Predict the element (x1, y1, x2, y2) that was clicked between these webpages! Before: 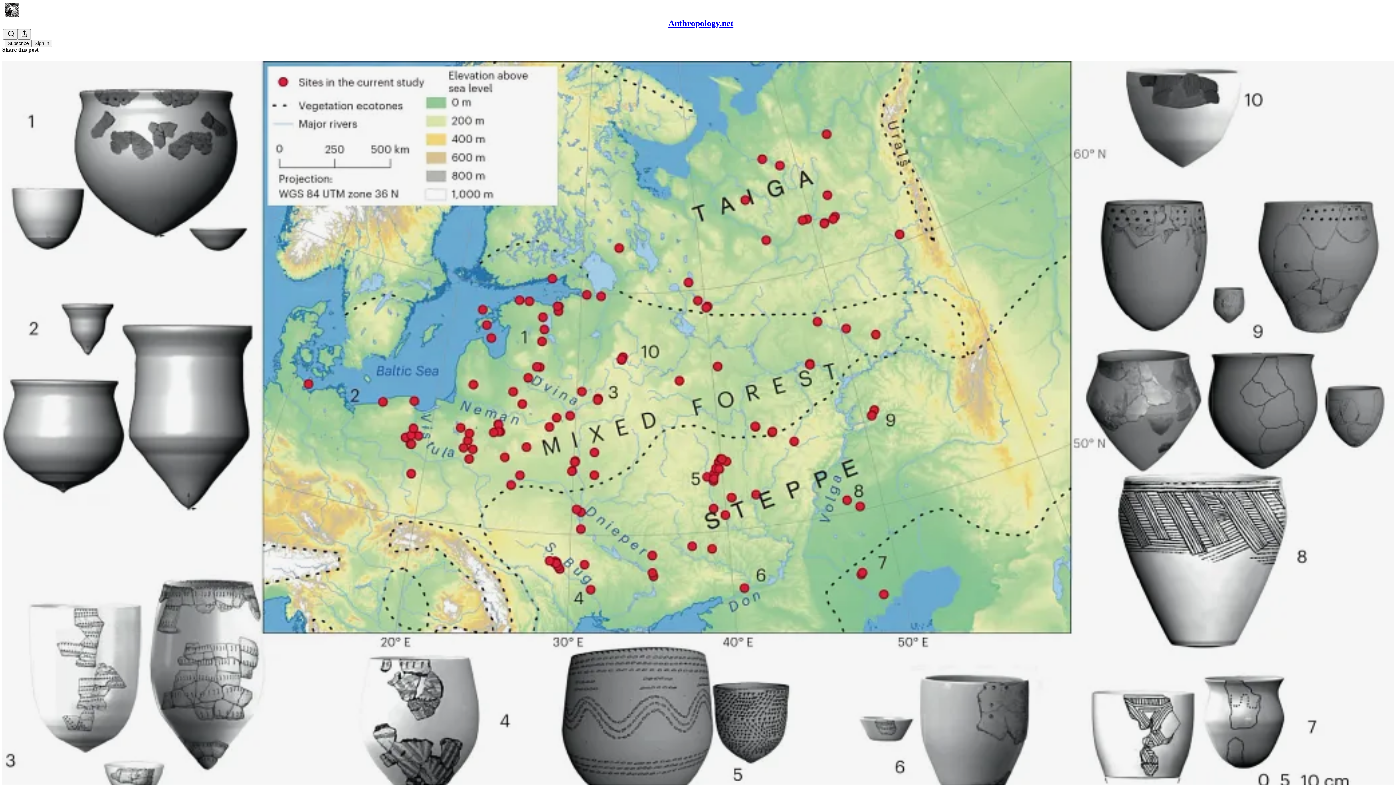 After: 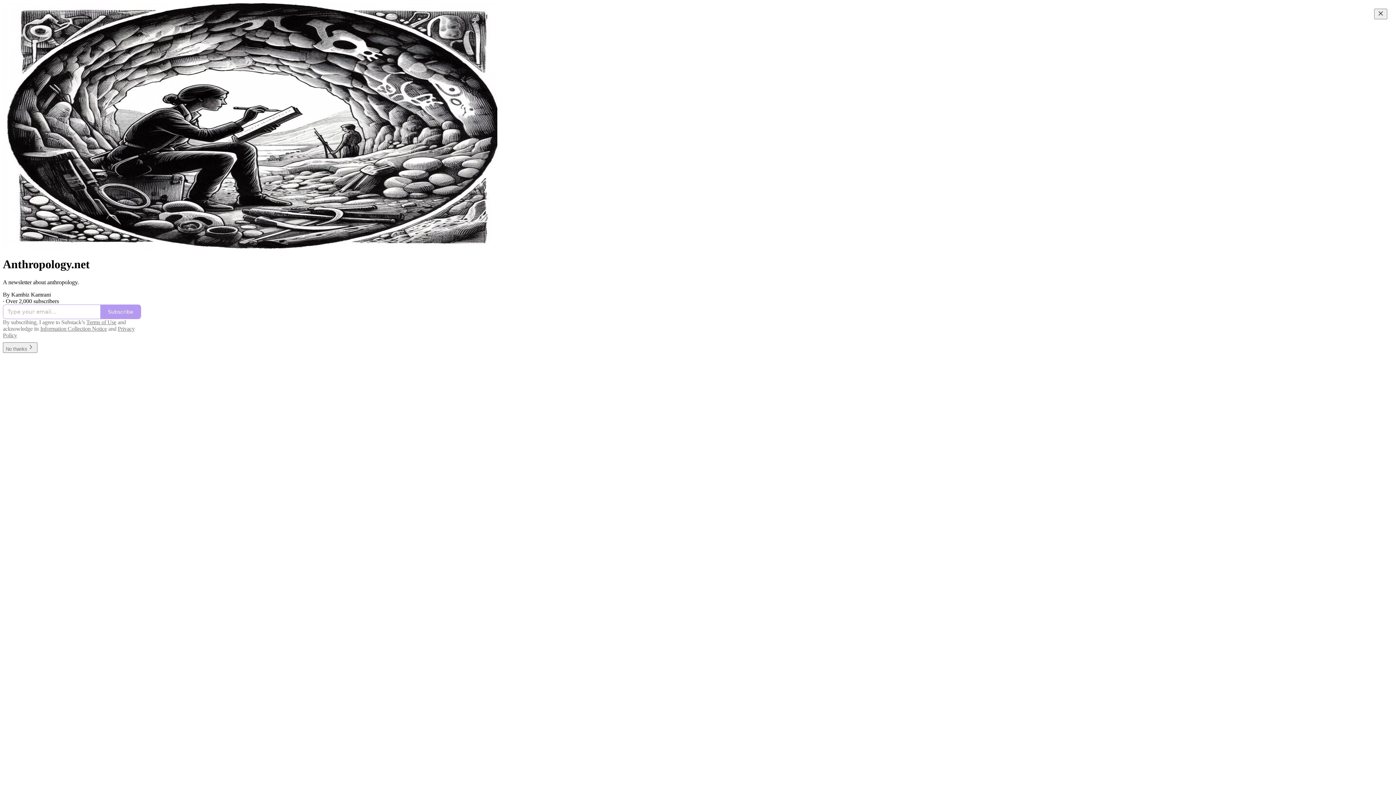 Action: bbox: (4, 2, 1399, 17)